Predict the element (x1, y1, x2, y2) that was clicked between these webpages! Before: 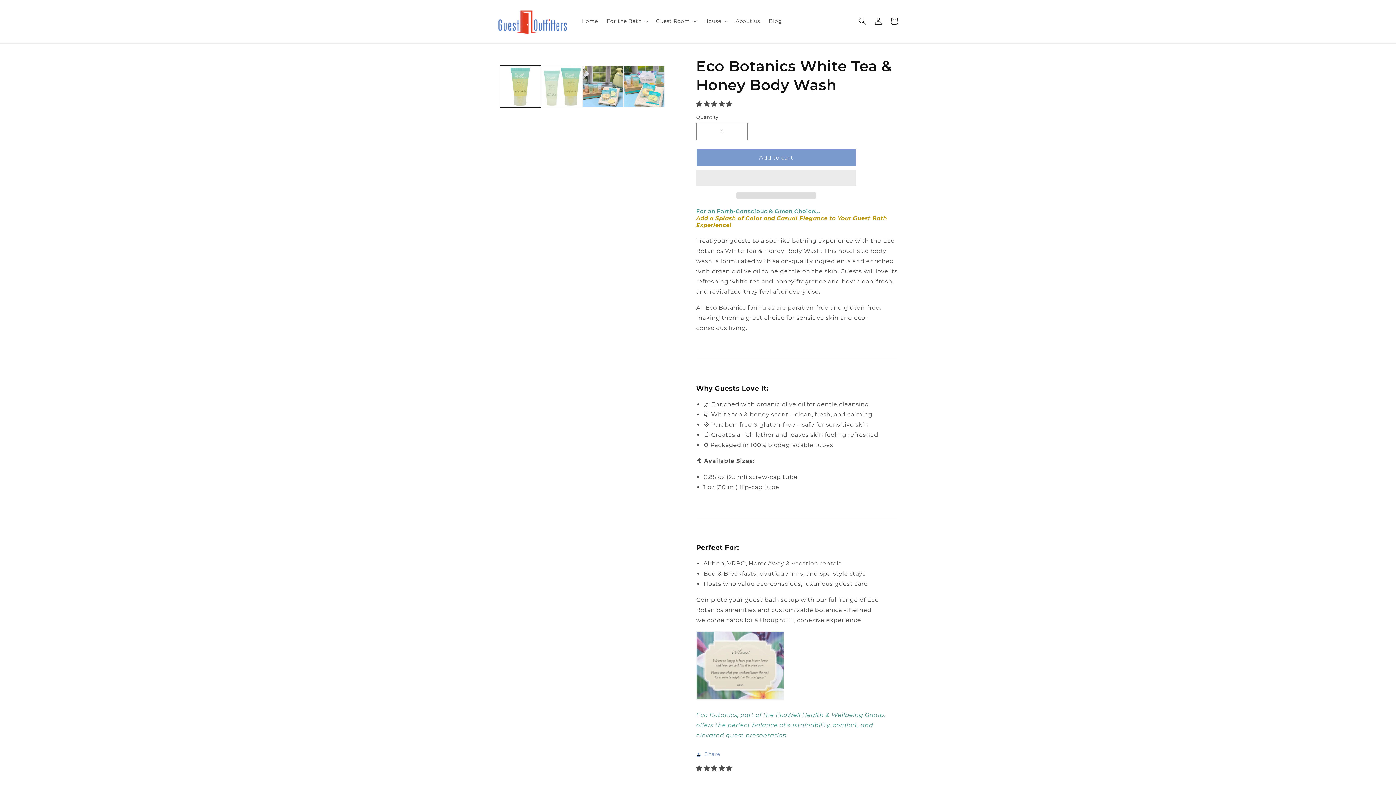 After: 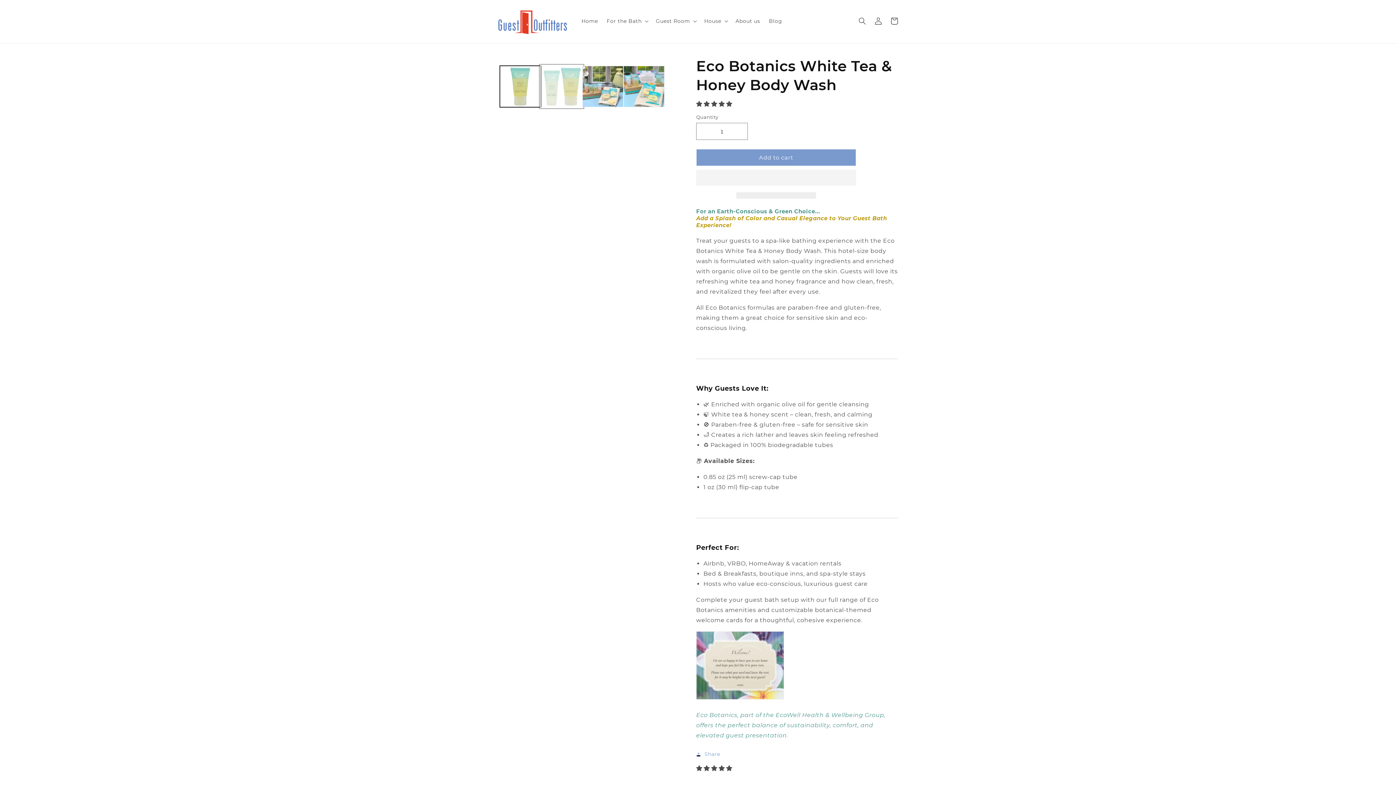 Action: bbox: (541, 65, 582, 107) label: Load image 2 in gallery view